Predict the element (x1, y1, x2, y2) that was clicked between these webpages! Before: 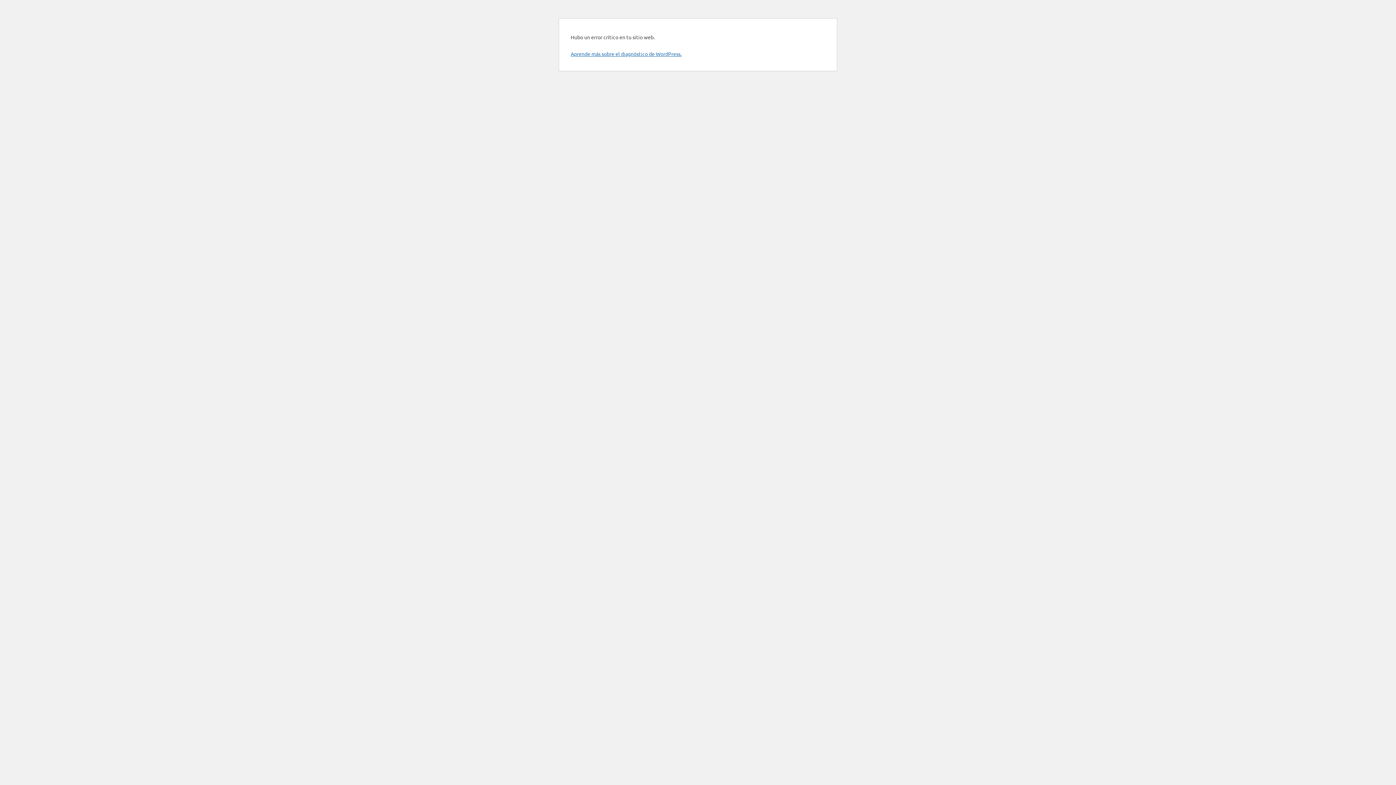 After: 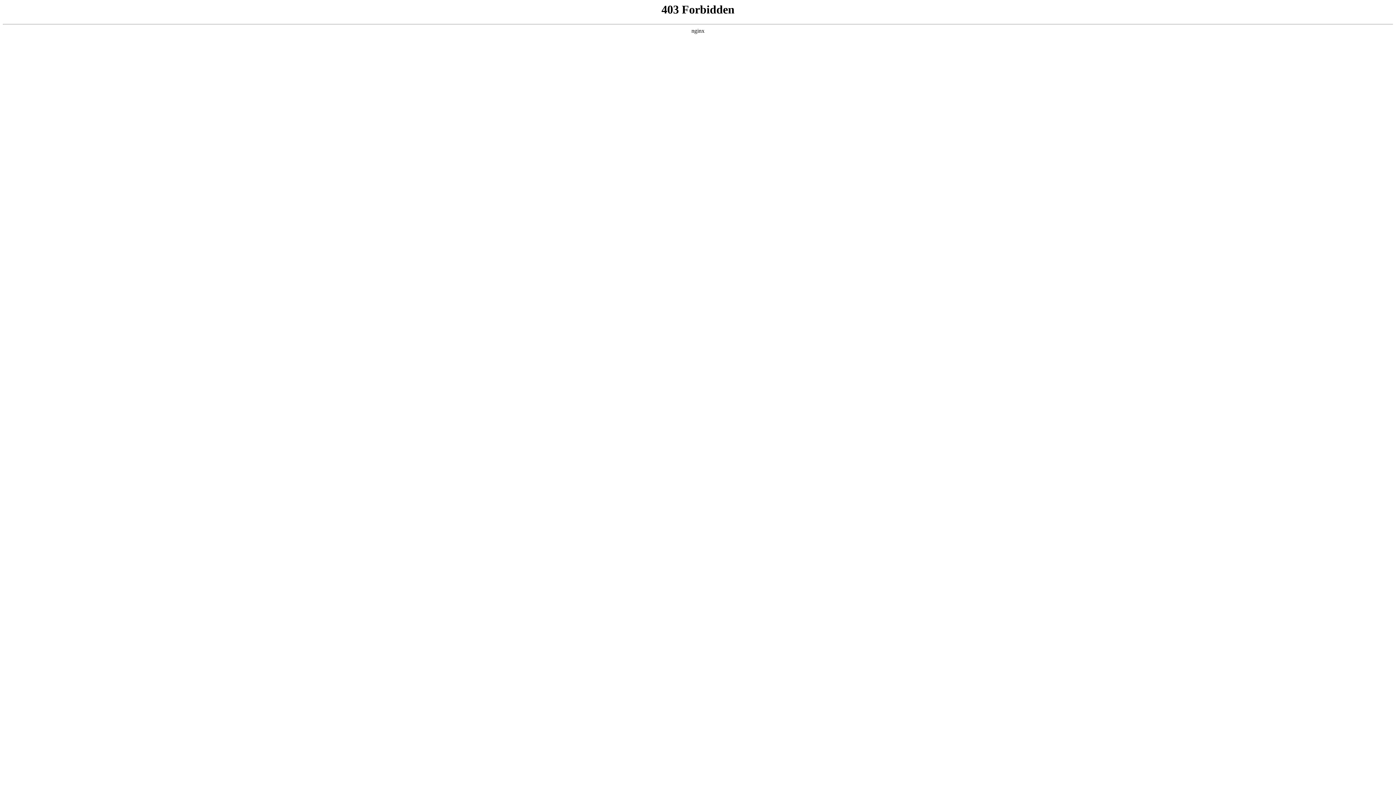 Action: bbox: (570, 50, 681, 57) label: Aprende más sobre el diagnóstico de WordPress.